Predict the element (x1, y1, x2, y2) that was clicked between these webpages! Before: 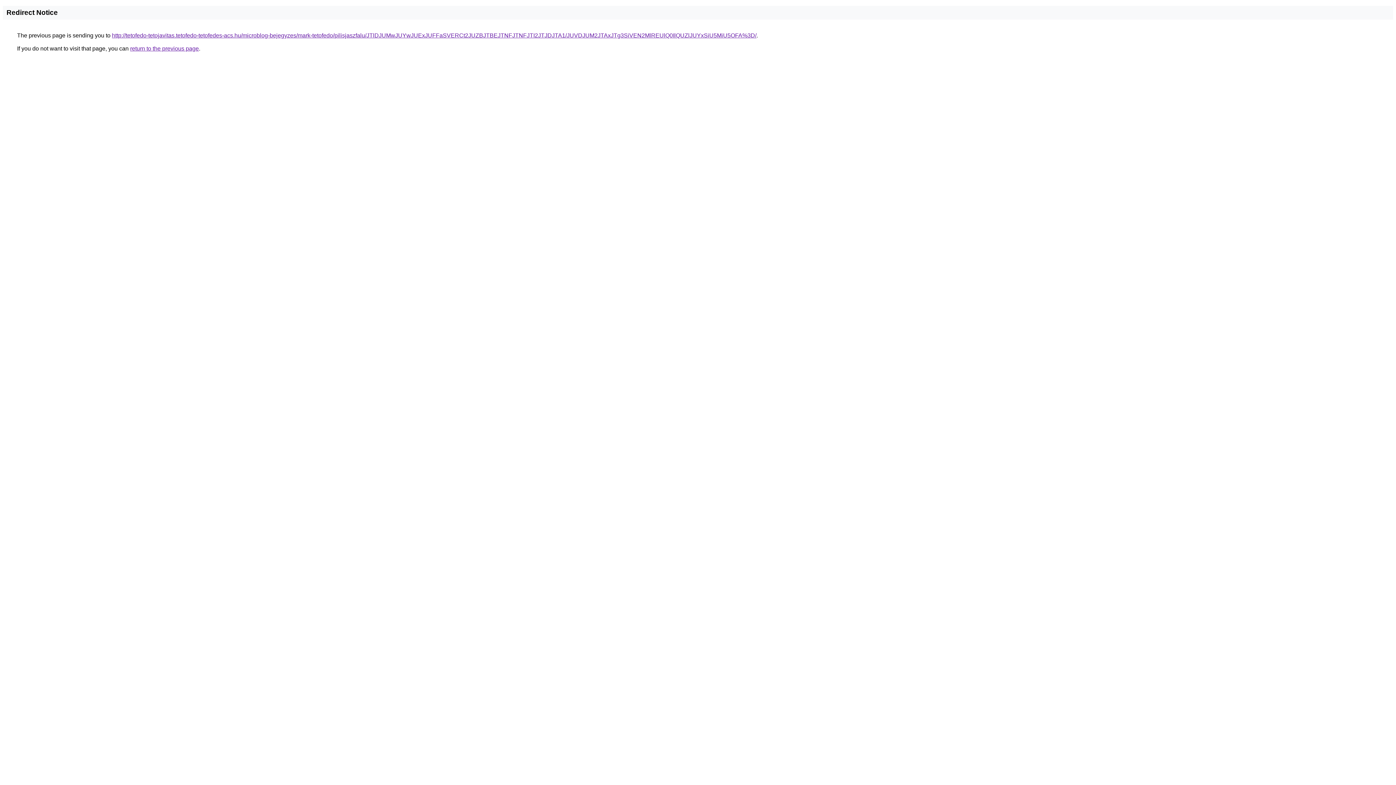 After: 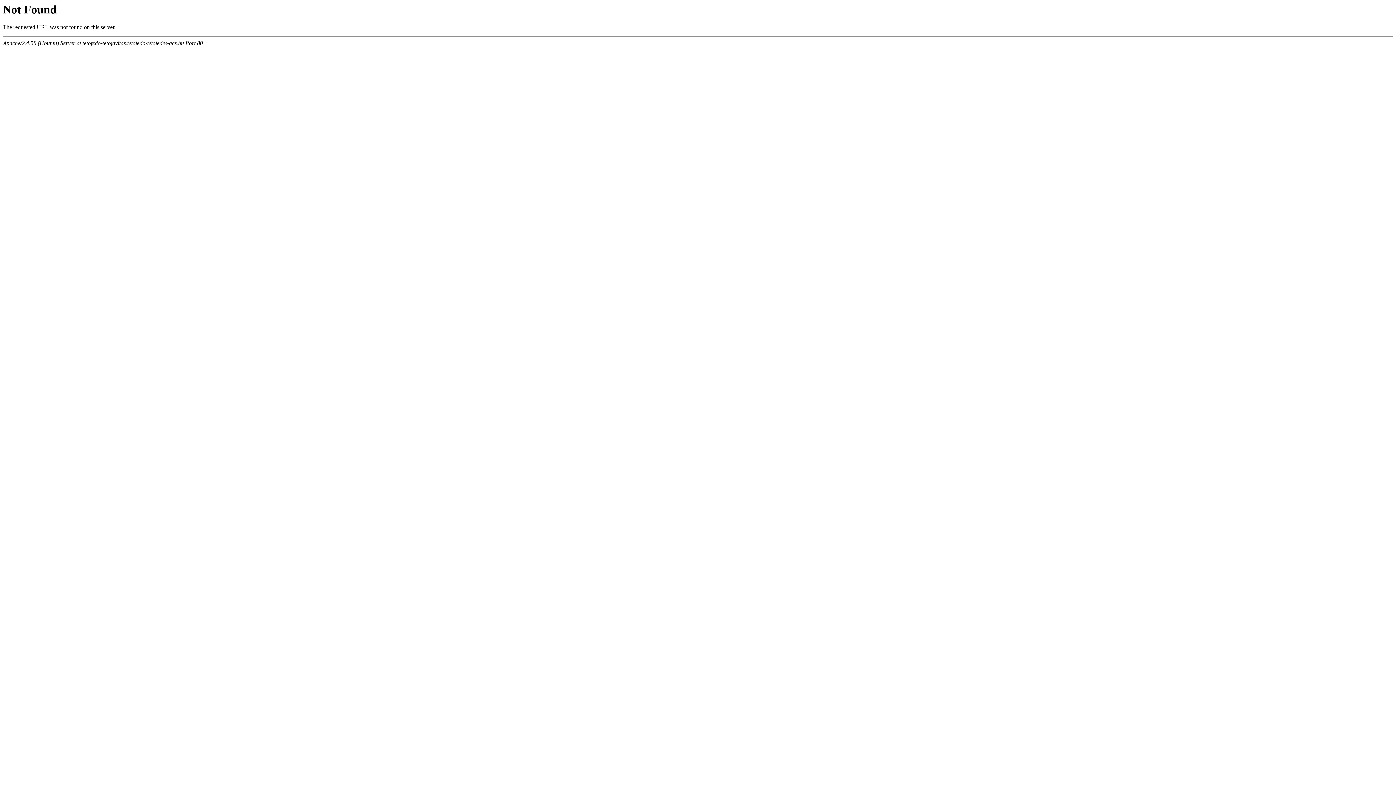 Action: label: http://tetofedo-tetojavitas.tetofedo-tetofedes-acs.hu/microblog-bejegyzes/mark-tetofedo/pilisjaszfalu/JTlDJUMwJUYwJUExJUFFaSVERCt2JUZBJTBEJTNFJTNFJTI2JTJDJTA1/JUVDJUM2JTAxJTg3SiVEN2MlREUlQ0IlQUZlJUYxSiU5MiU5OFA%3D/ bbox: (112, 32, 756, 38)